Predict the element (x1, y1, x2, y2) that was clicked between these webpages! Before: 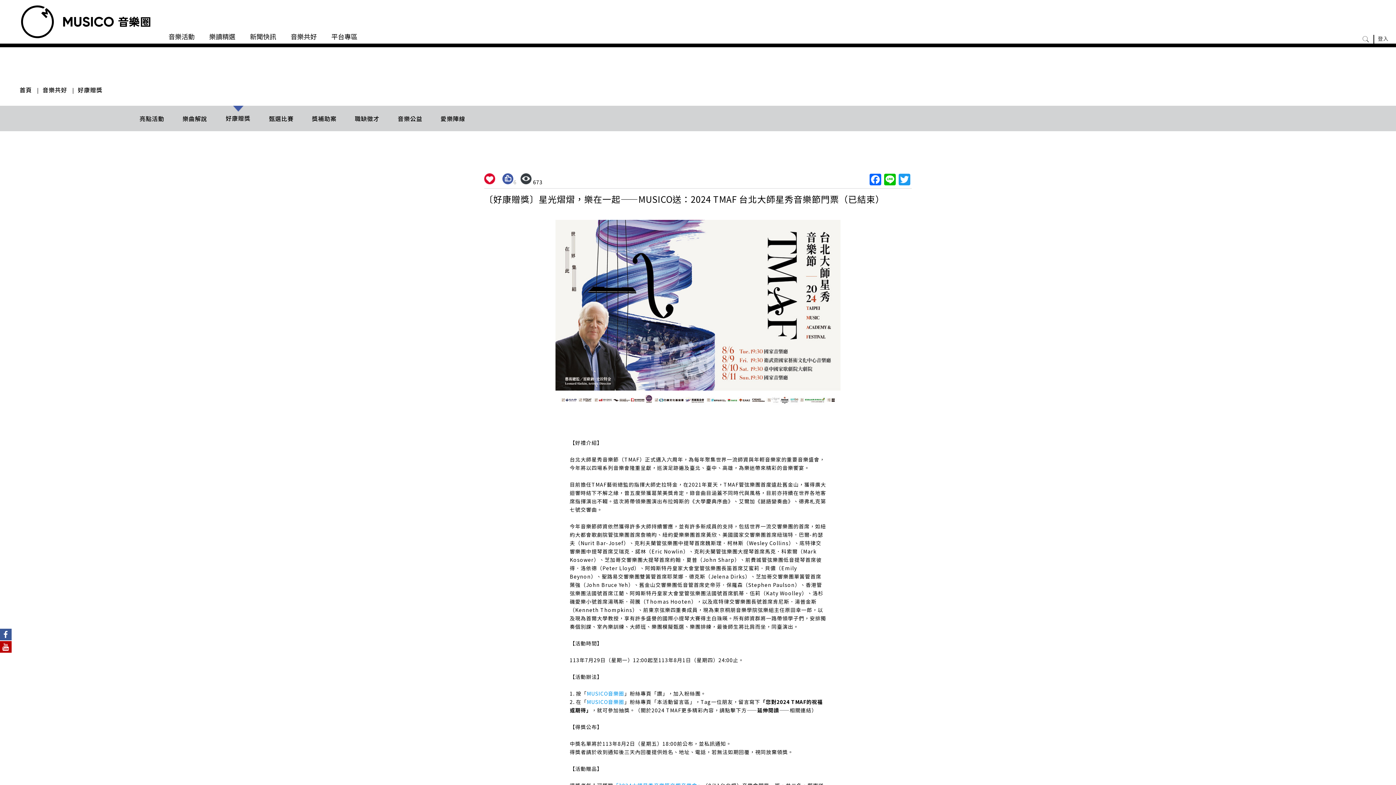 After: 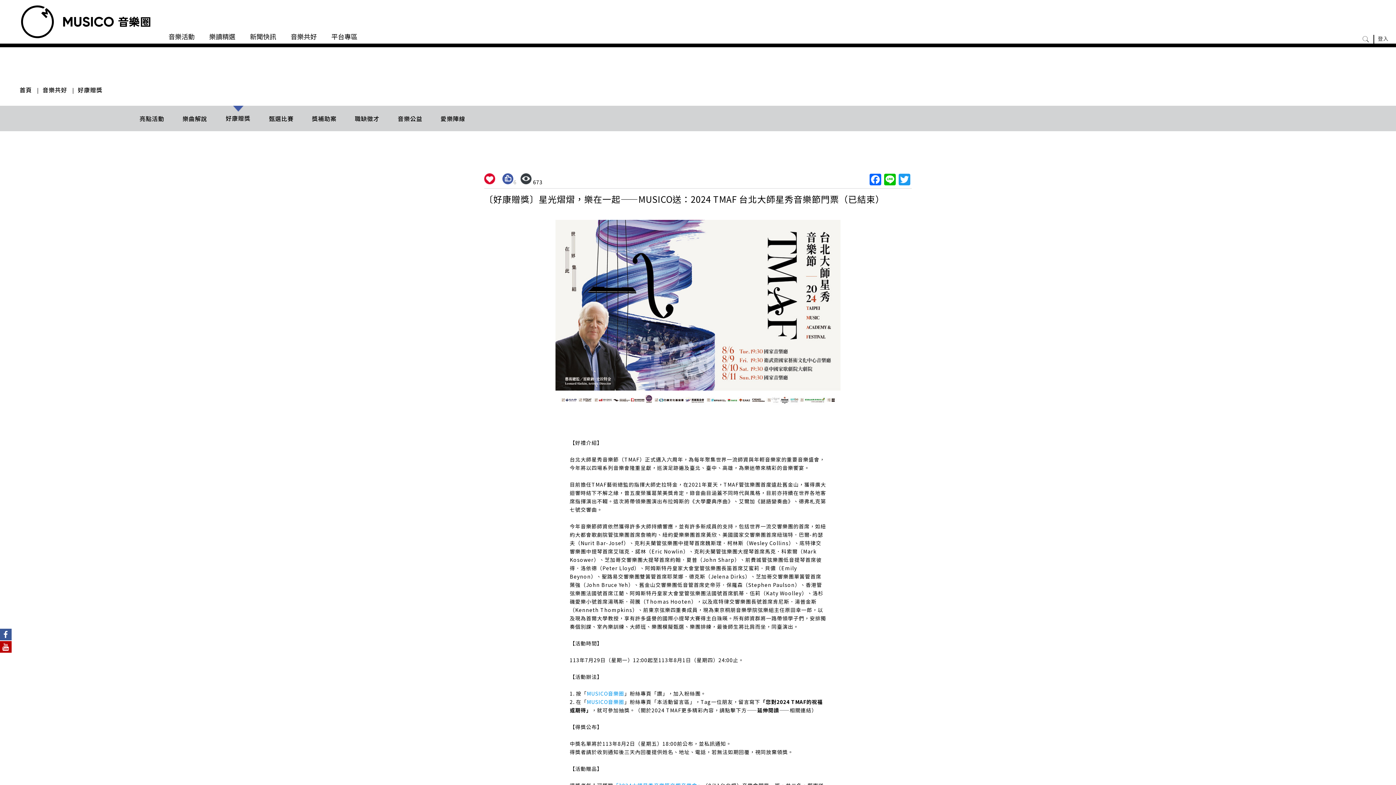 Action: bbox: (0, 644, 11, 651)